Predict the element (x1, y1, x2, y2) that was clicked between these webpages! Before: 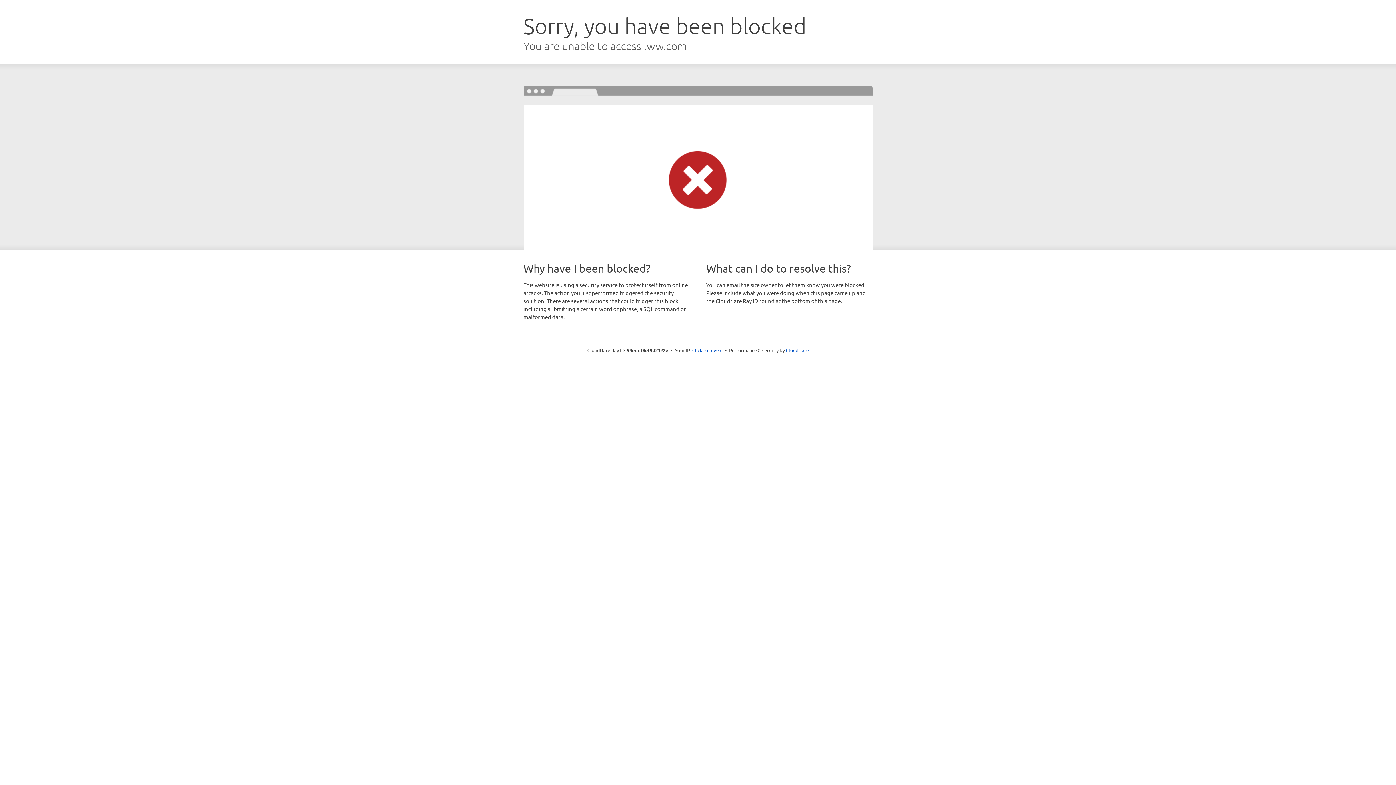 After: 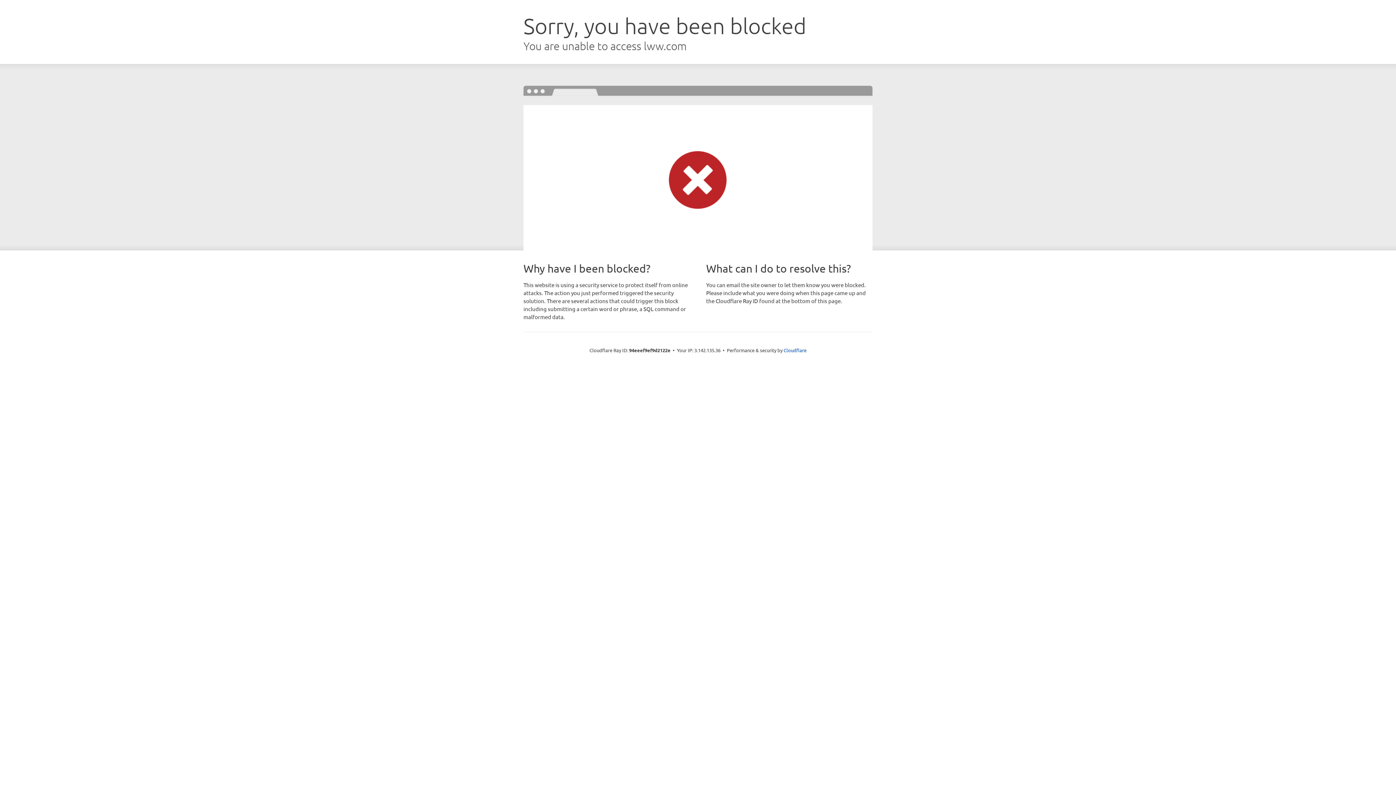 Action: bbox: (692, 346, 722, 353) label: Click to reveal